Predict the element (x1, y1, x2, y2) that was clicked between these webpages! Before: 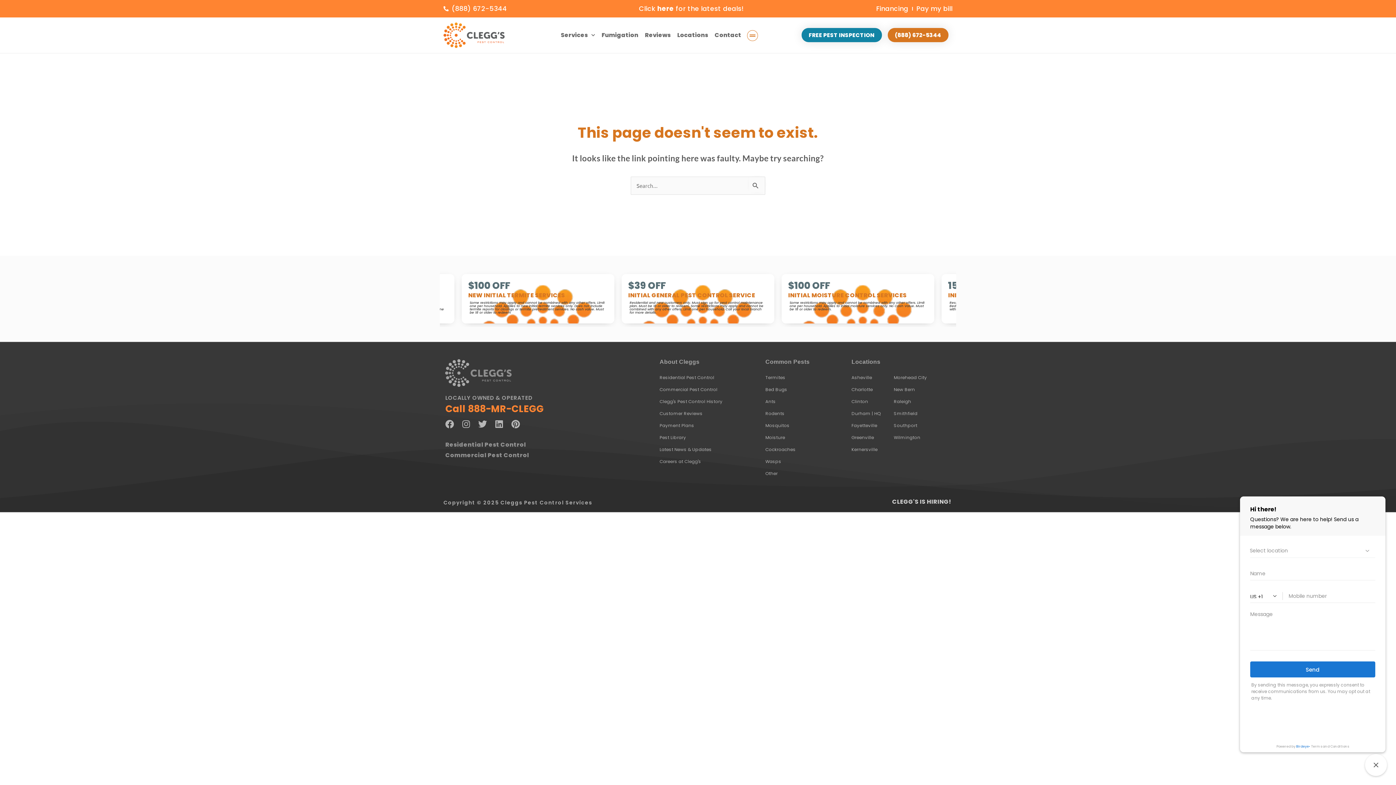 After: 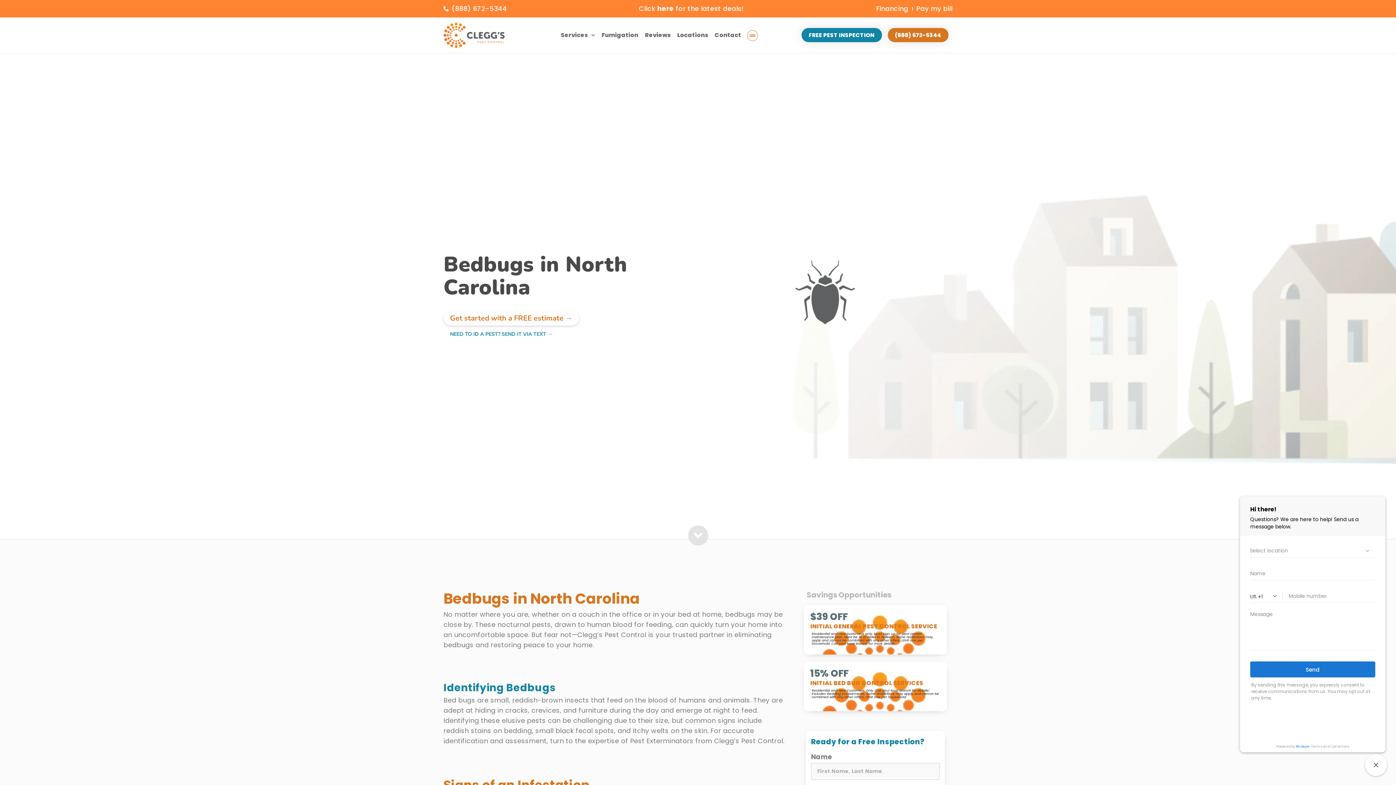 Action: bbox: (765, 384, 848, 394) label: Bed Bugs